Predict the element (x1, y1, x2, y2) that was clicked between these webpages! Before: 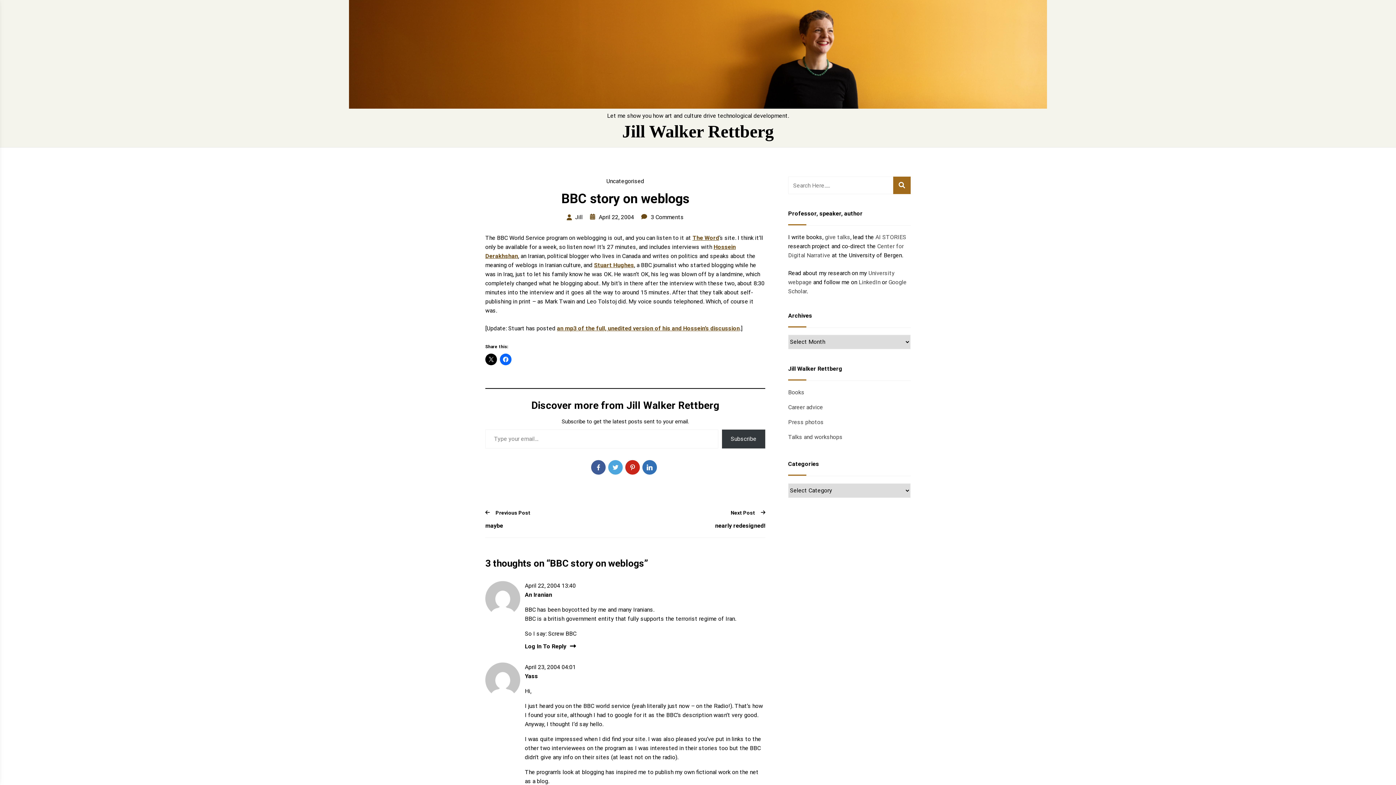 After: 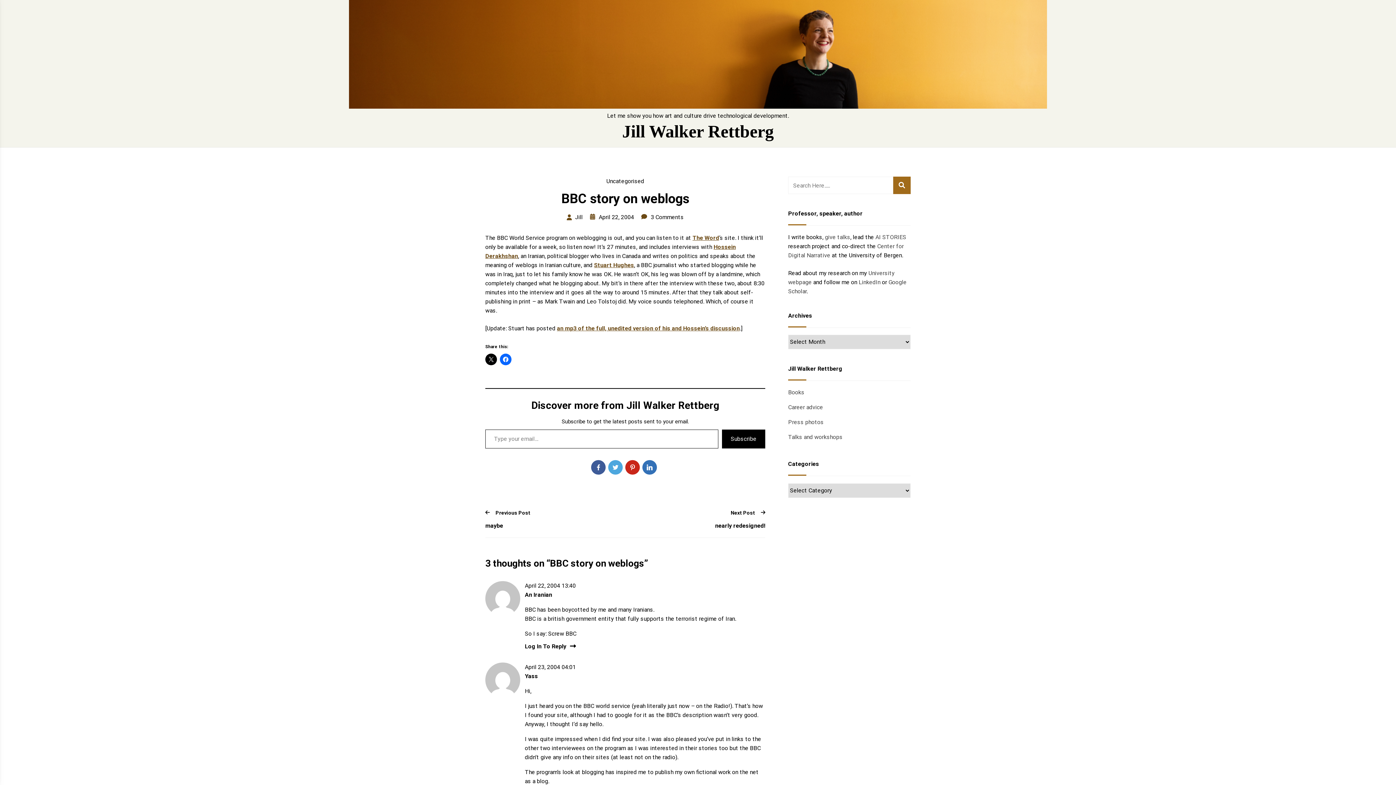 Action: bbox: (722, 429, 765, 448) label: Subscribe